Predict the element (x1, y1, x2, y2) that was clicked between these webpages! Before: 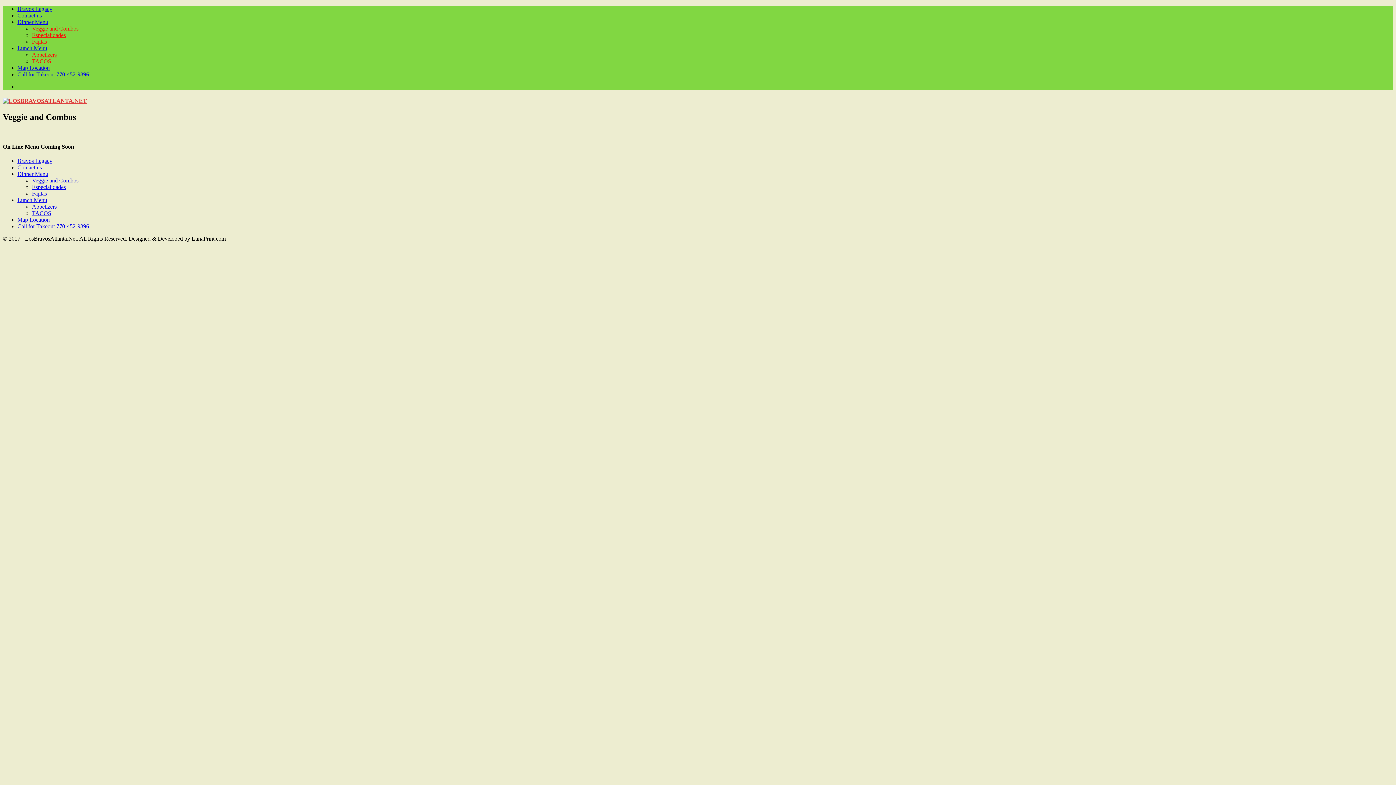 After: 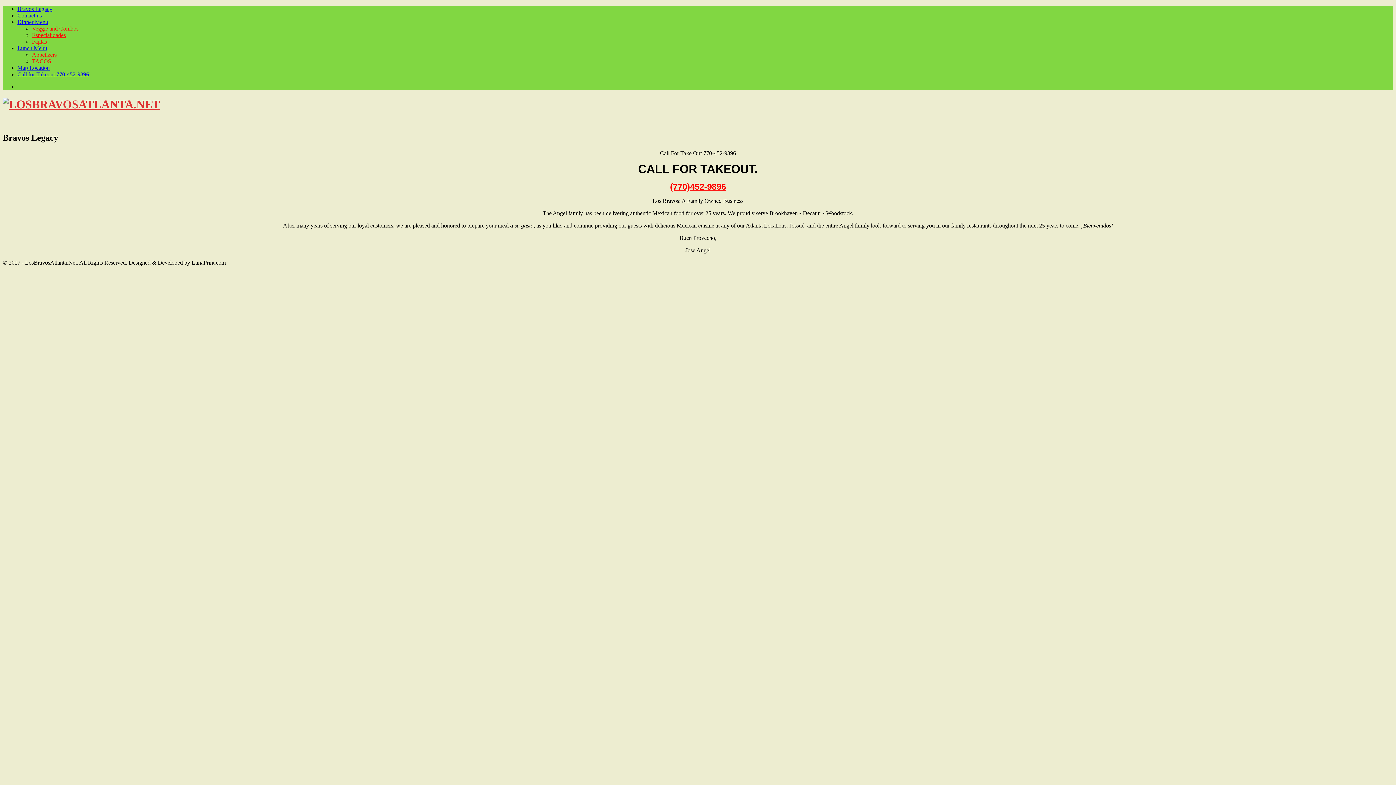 Action: label: Bravos Legacy bbox: (17, 157, 52, 163)